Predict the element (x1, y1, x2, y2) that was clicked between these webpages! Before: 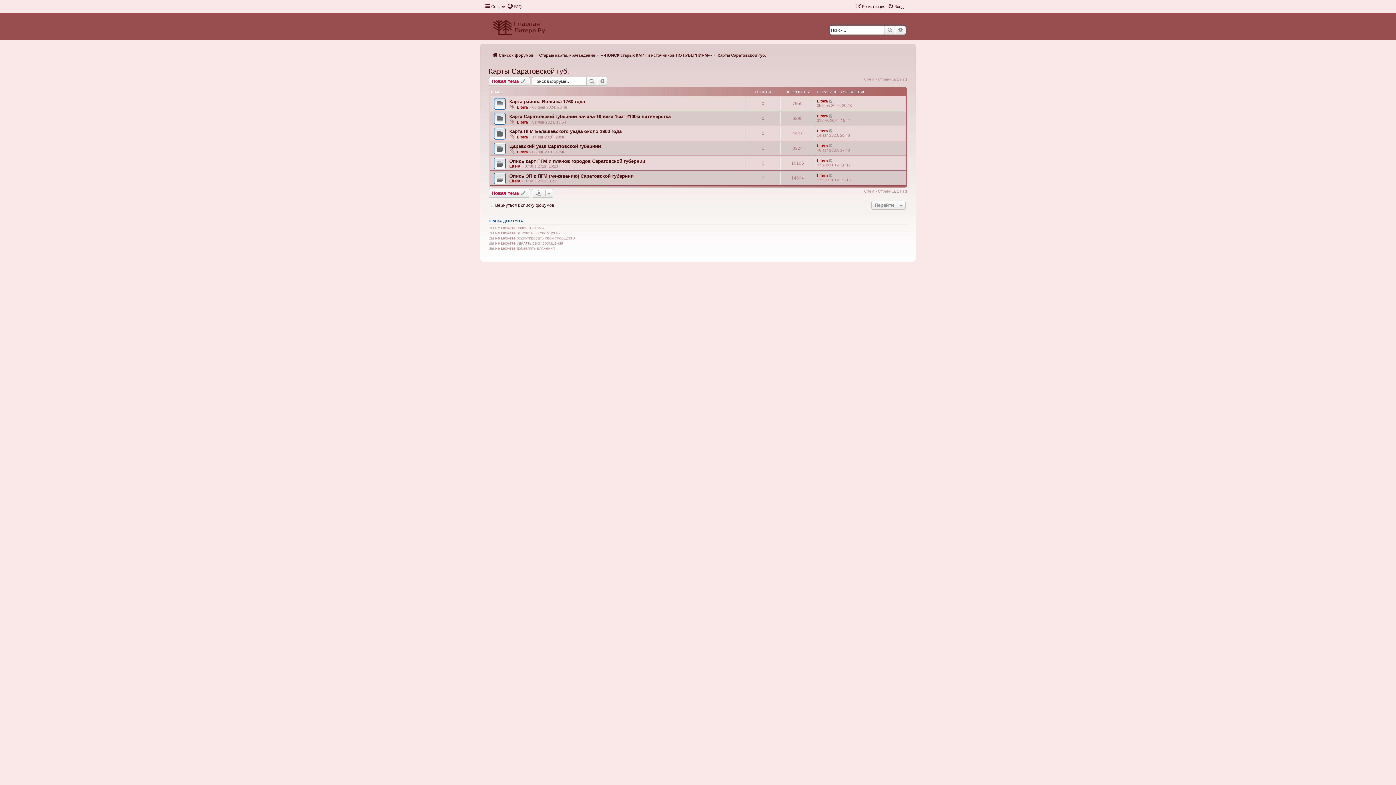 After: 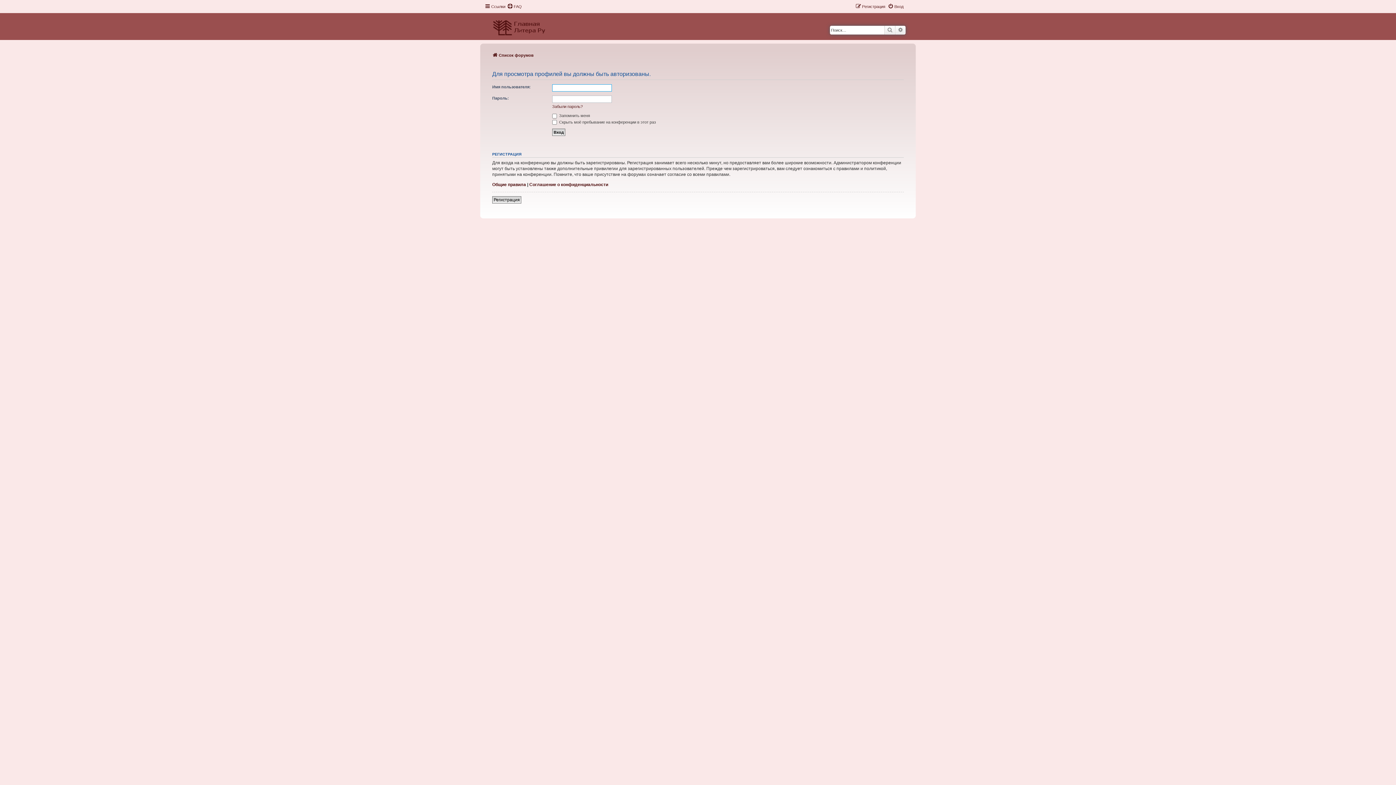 Action: label: Litera bbox: (517, 149, 528, 154)